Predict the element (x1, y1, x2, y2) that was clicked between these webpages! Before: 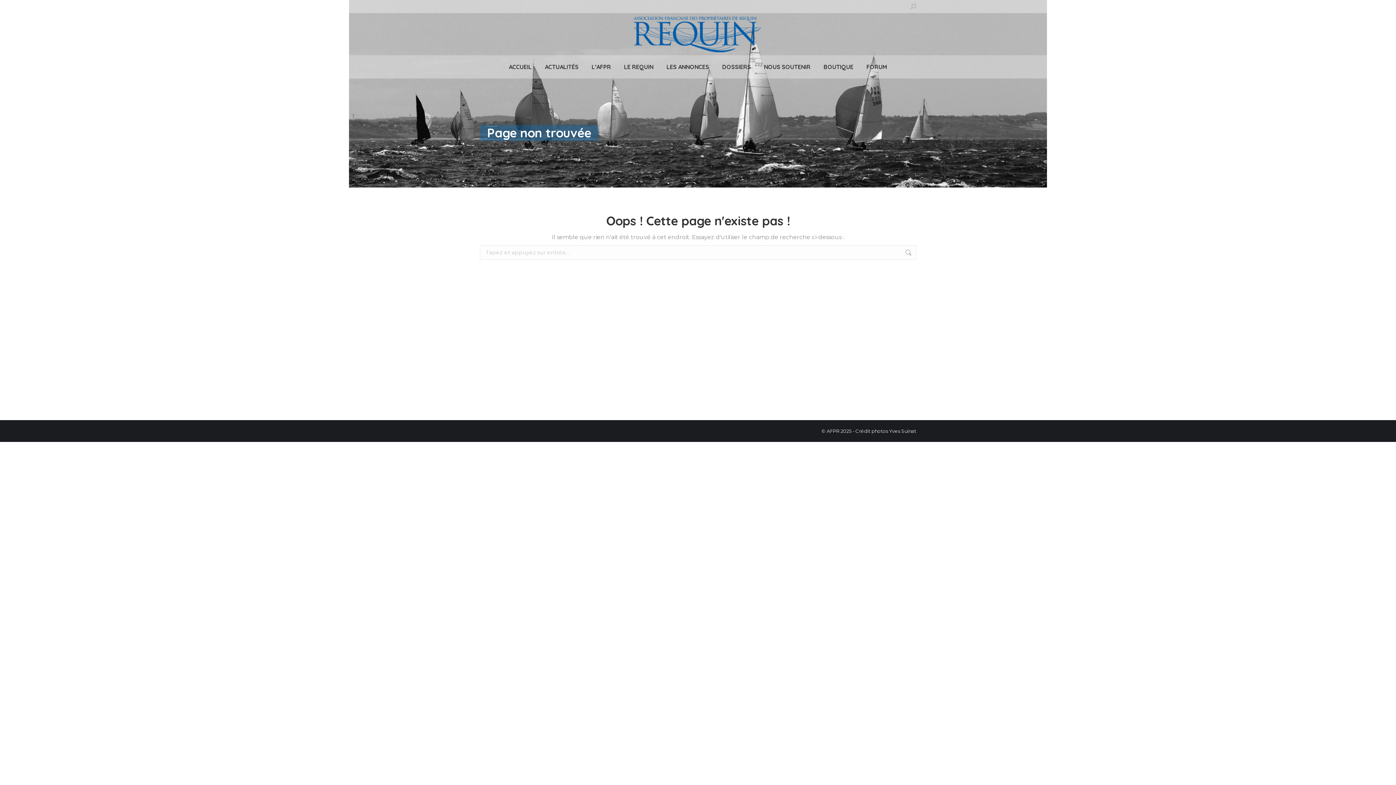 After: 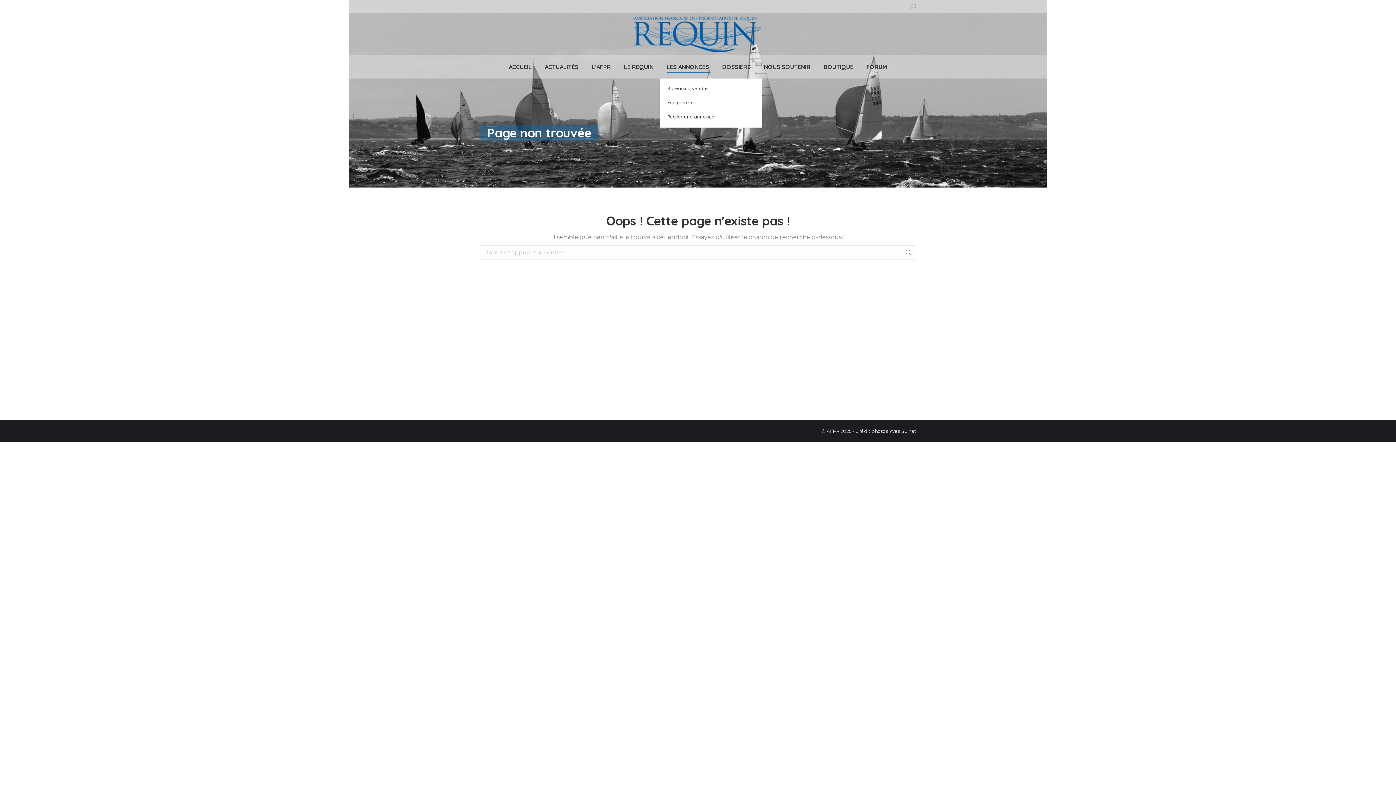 Action: bbox: (665, 61, 710, 72) label: LES ANNONCES